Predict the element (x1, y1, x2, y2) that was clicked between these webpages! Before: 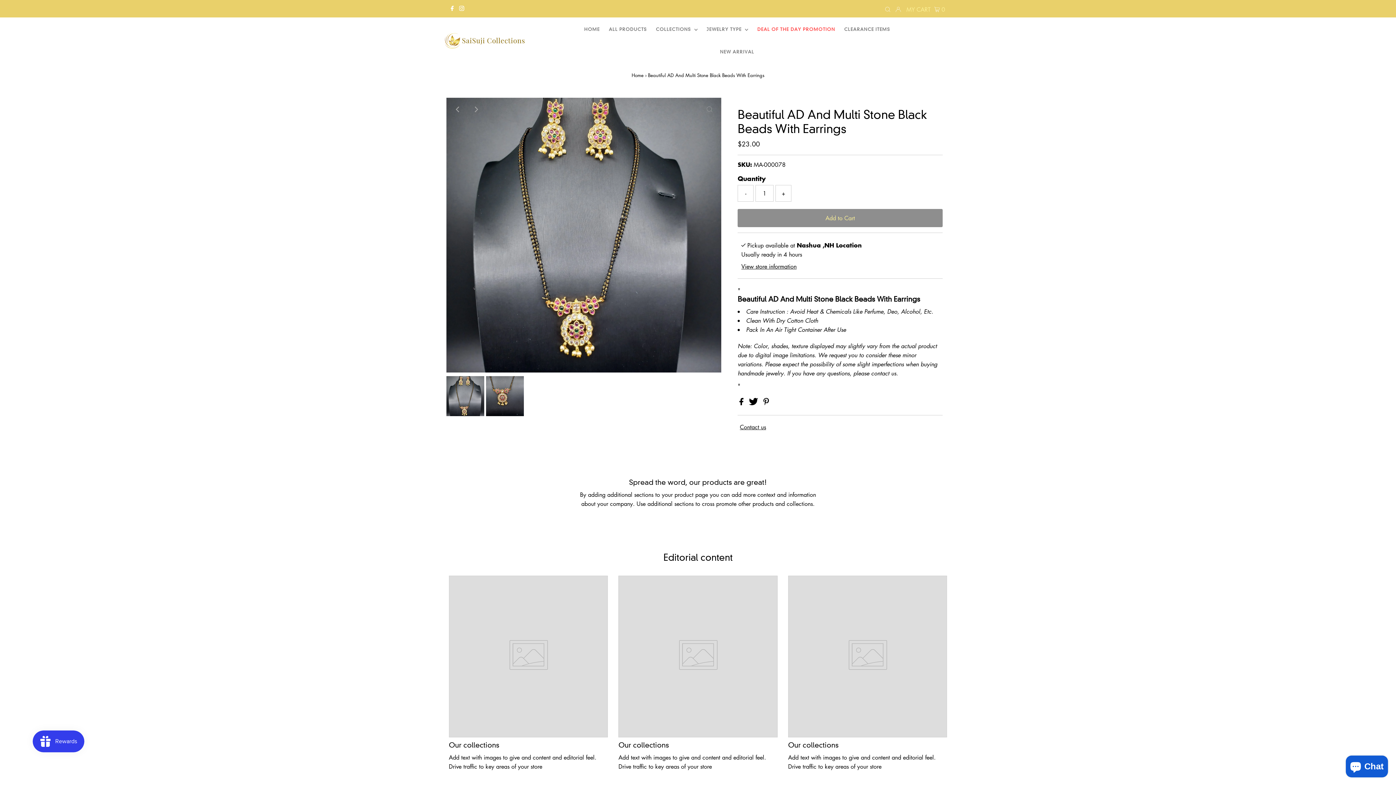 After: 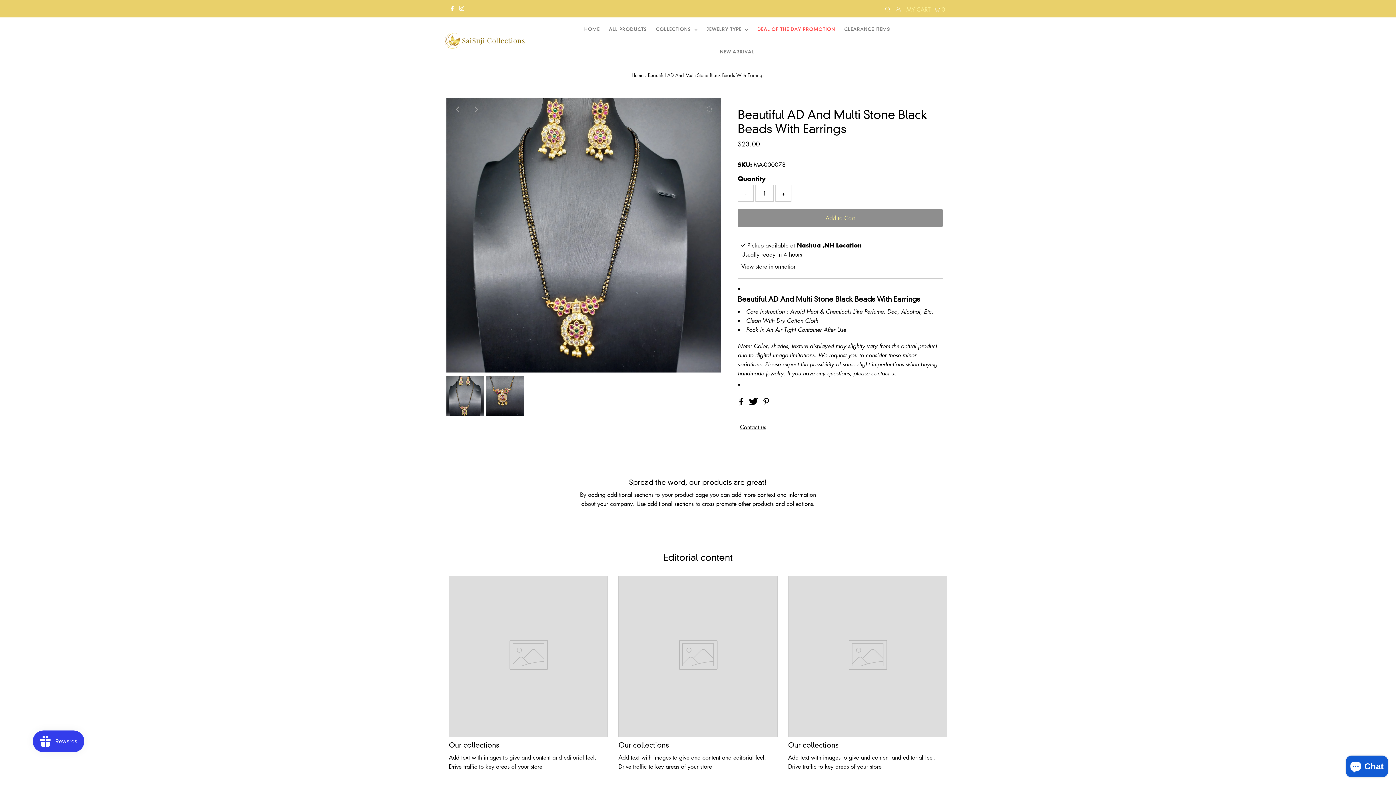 Action: label:   bbox: (739, 399, 745, 407)